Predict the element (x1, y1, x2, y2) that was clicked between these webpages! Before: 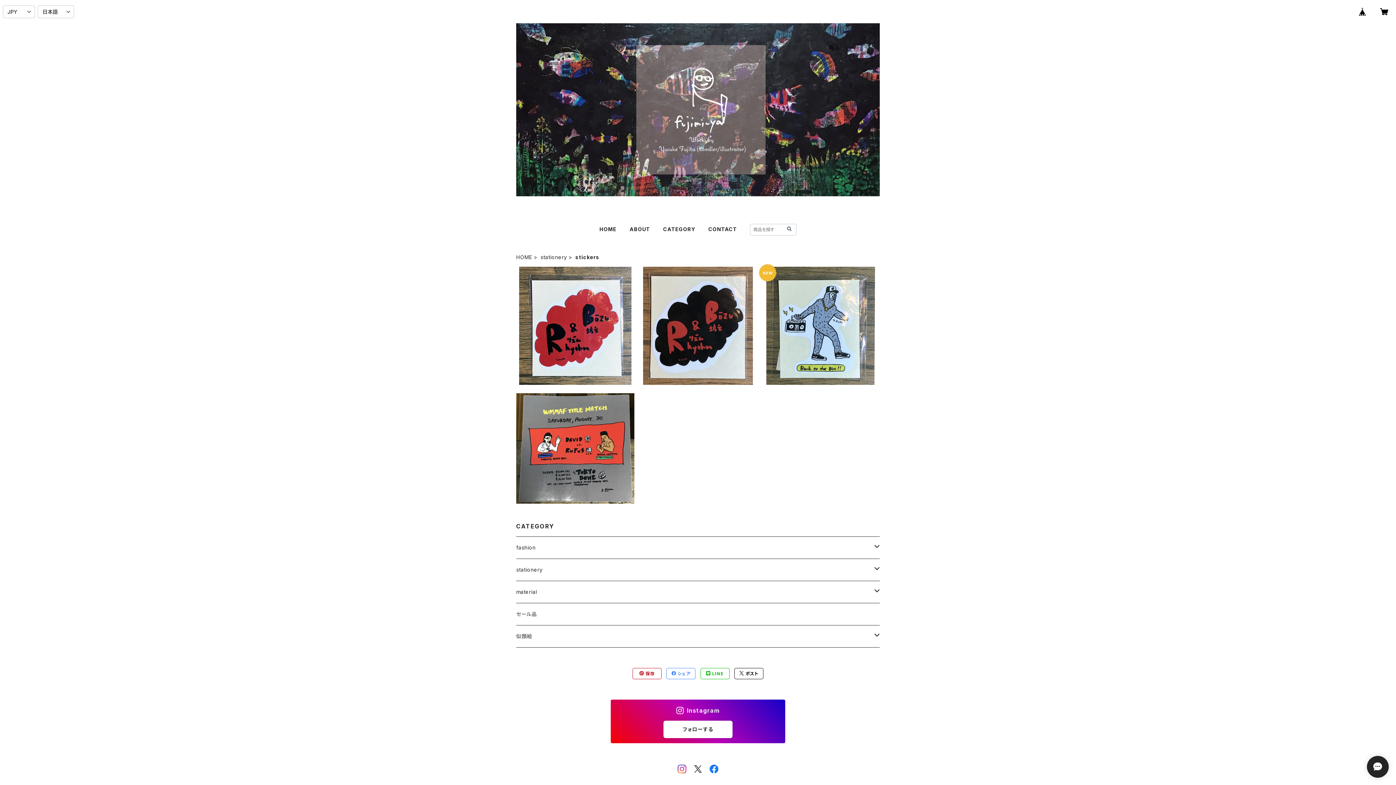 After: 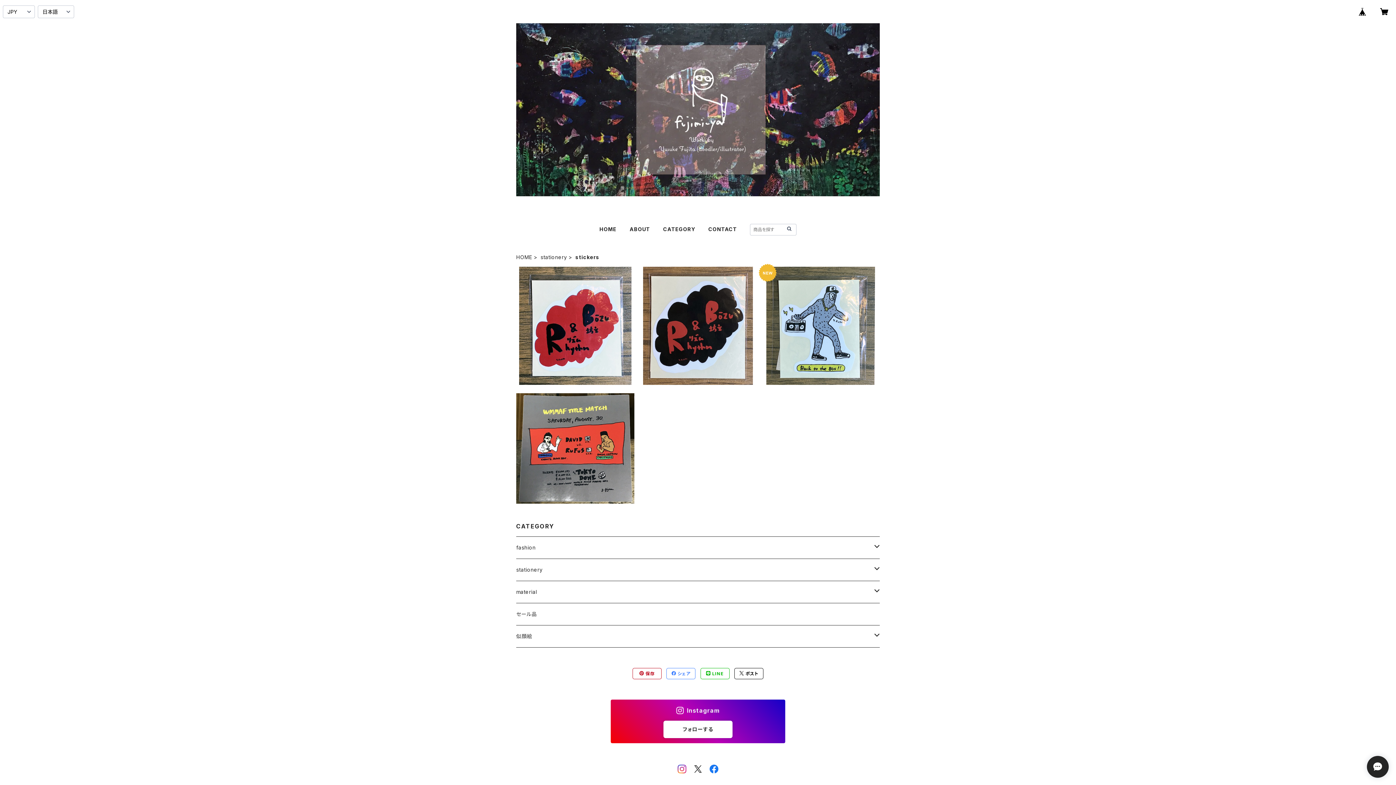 Action: bbox: (1354, 2, 1371, 20)